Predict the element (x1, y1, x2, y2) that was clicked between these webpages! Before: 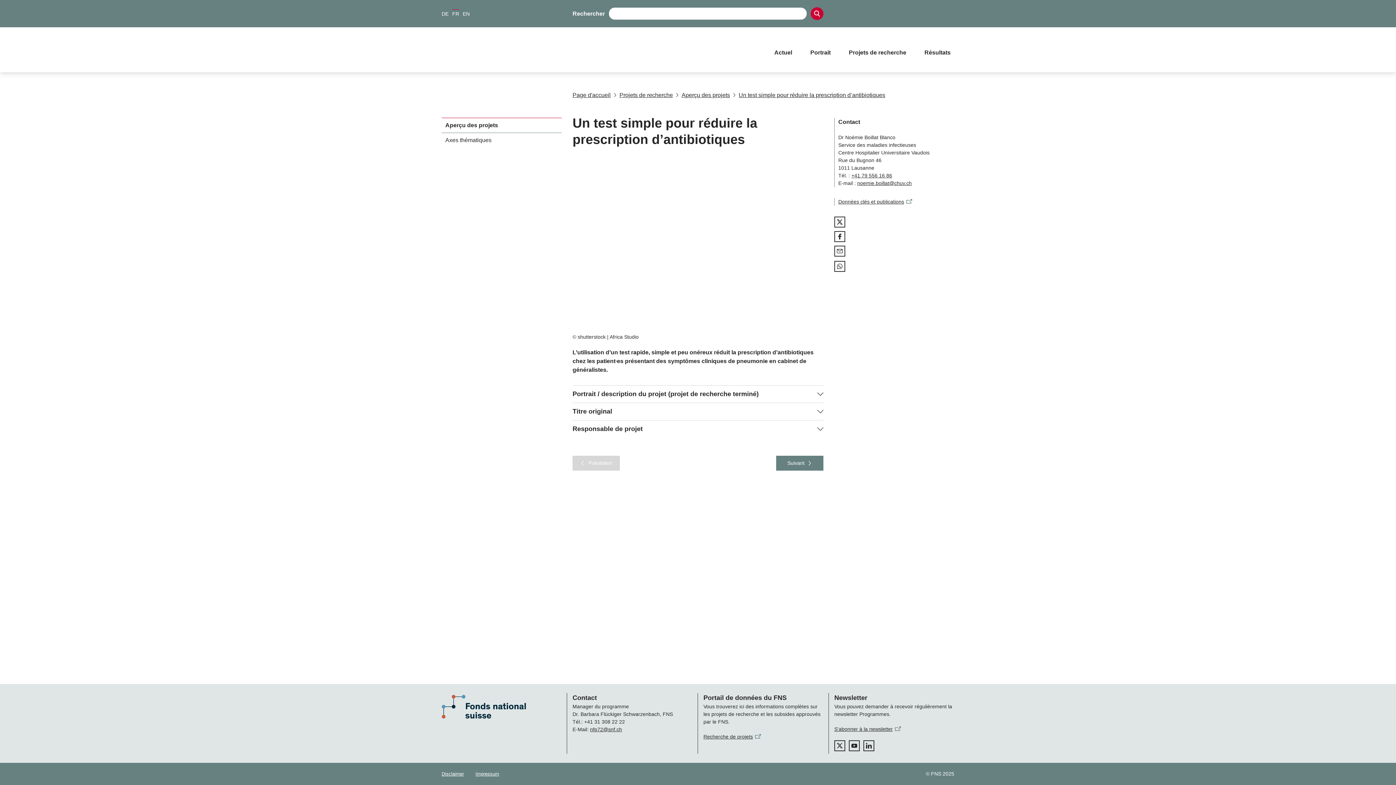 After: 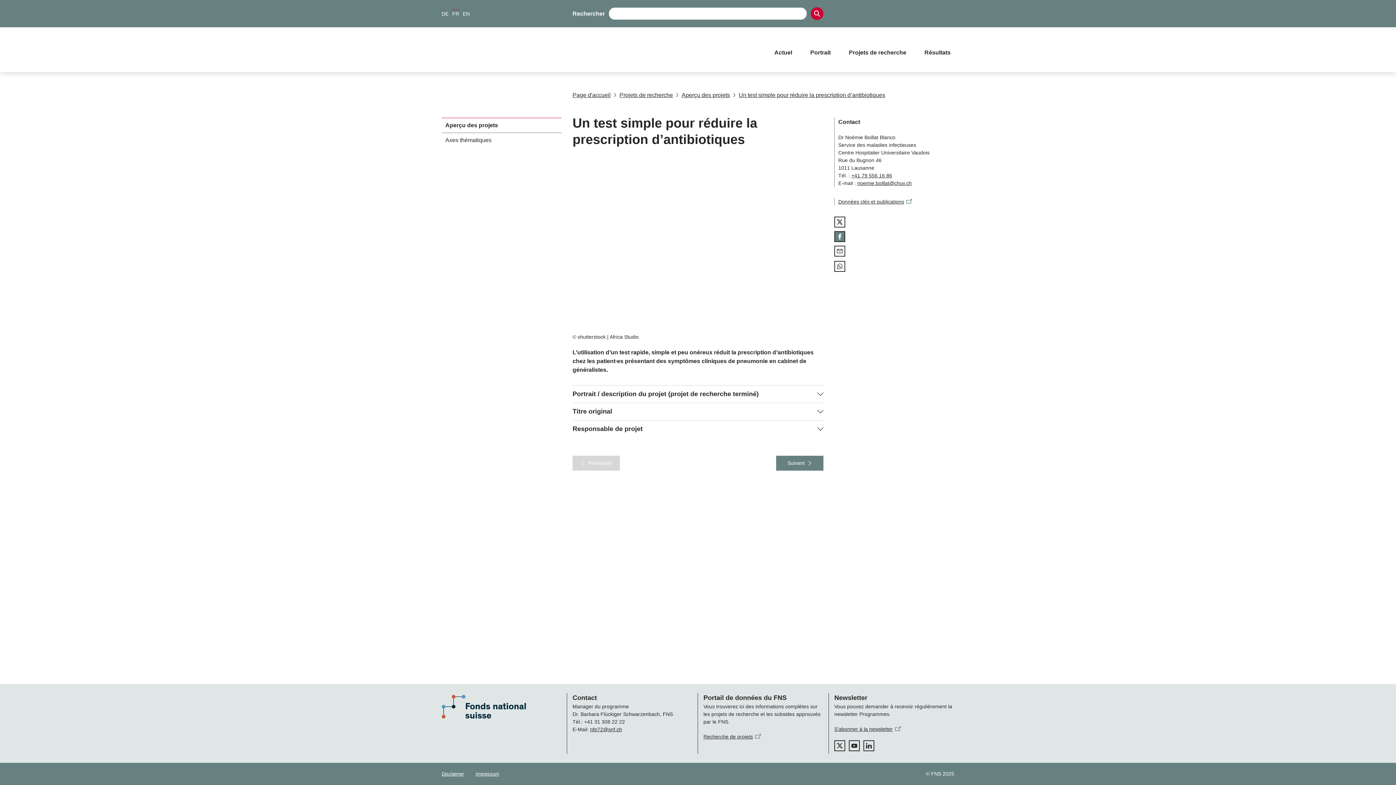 Action: bbox: (834, 231, 845, 242)